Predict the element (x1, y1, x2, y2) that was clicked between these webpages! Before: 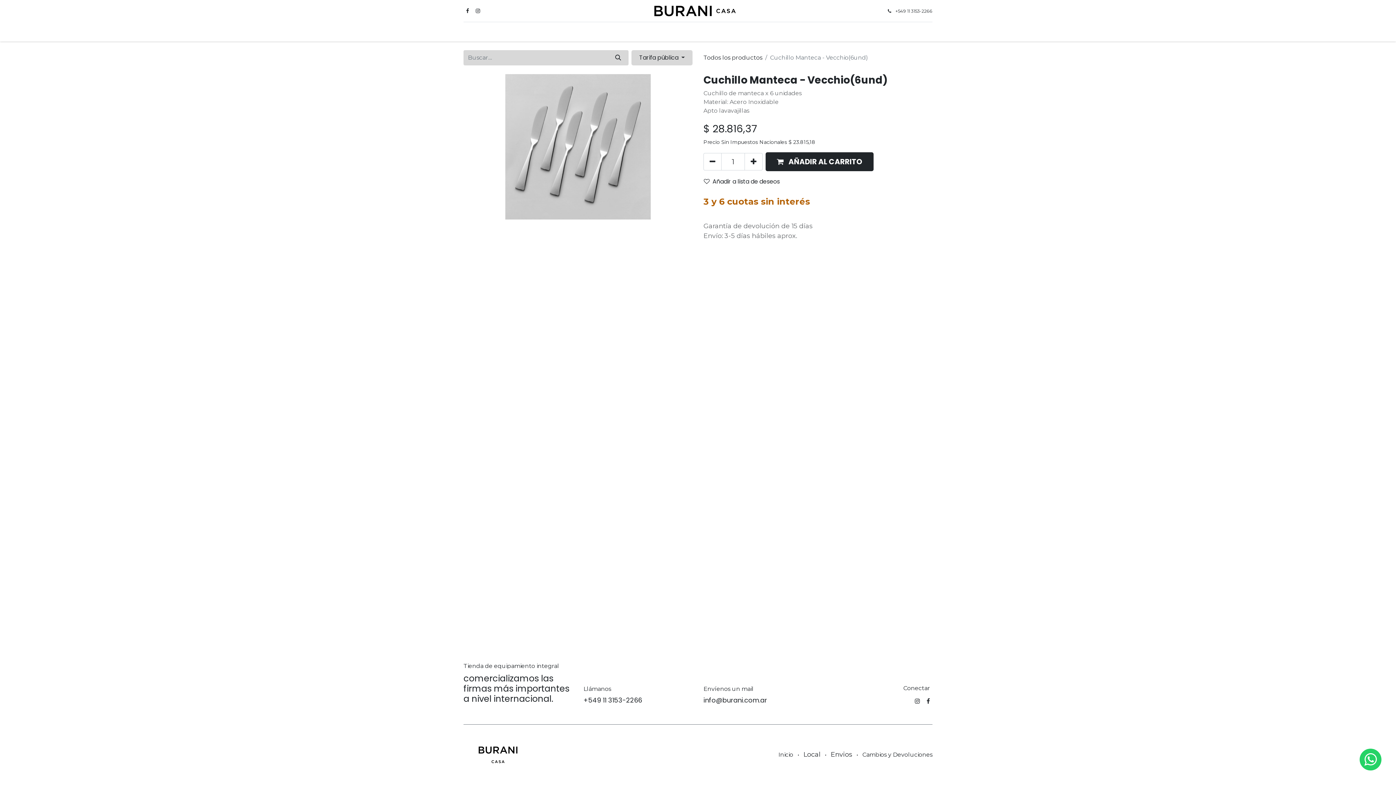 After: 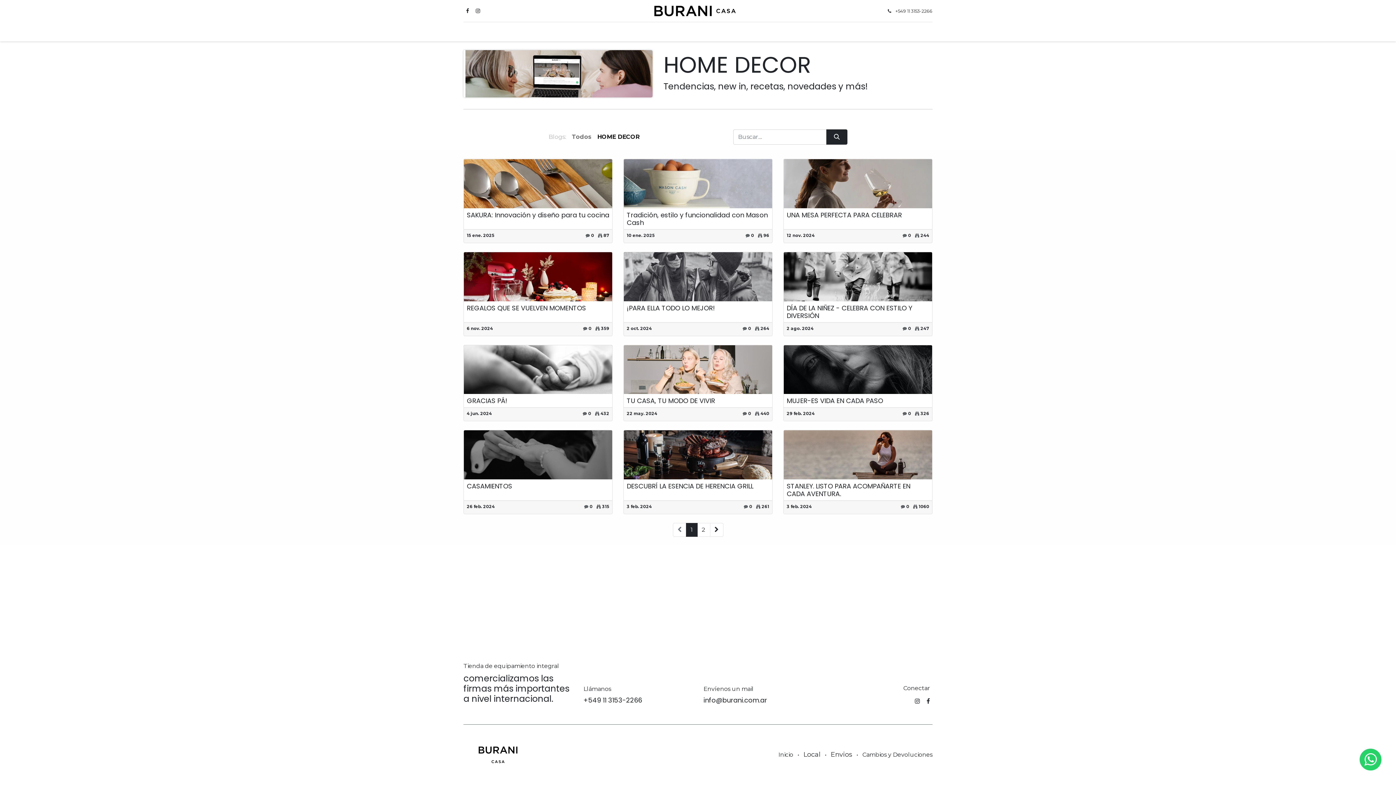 Action: label: BLOG bbox: (555, 25, 577, 38)